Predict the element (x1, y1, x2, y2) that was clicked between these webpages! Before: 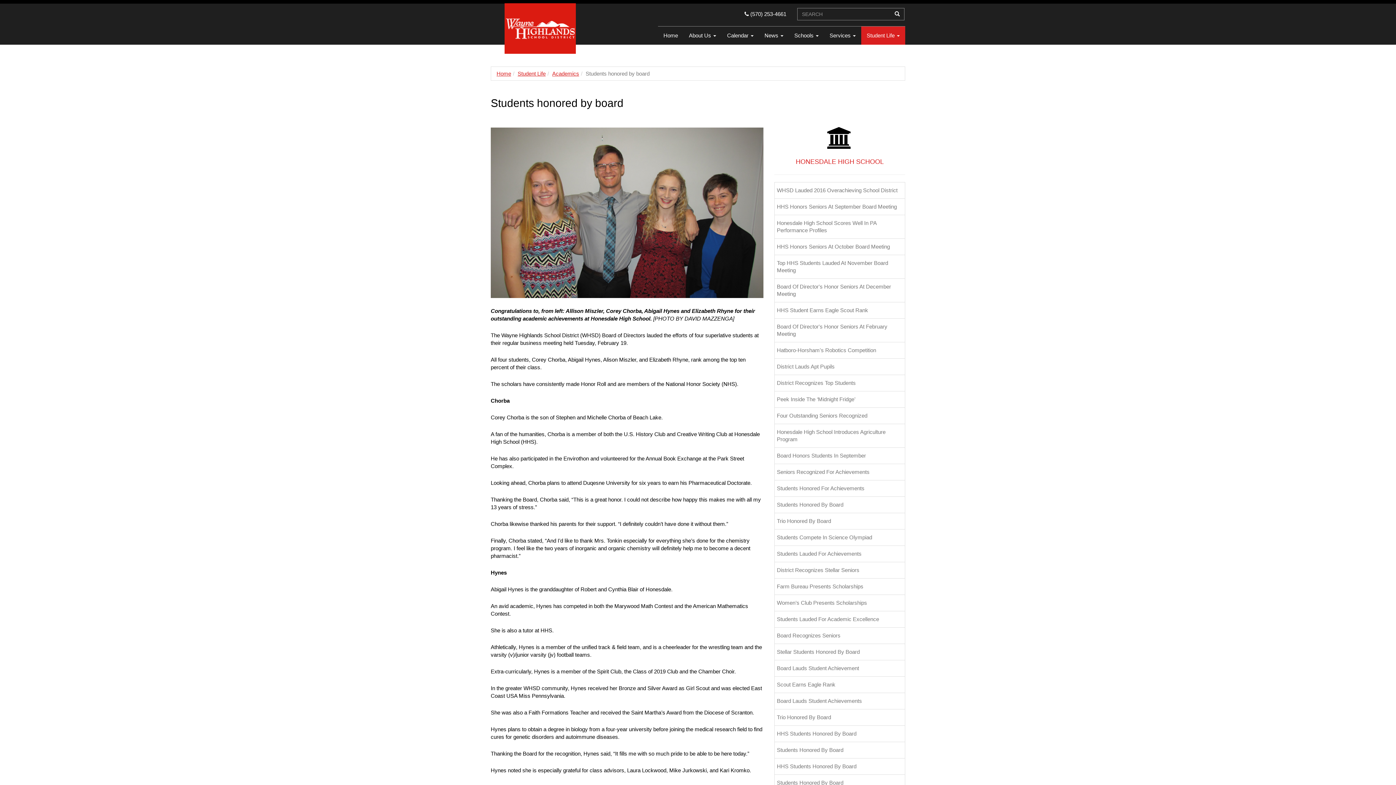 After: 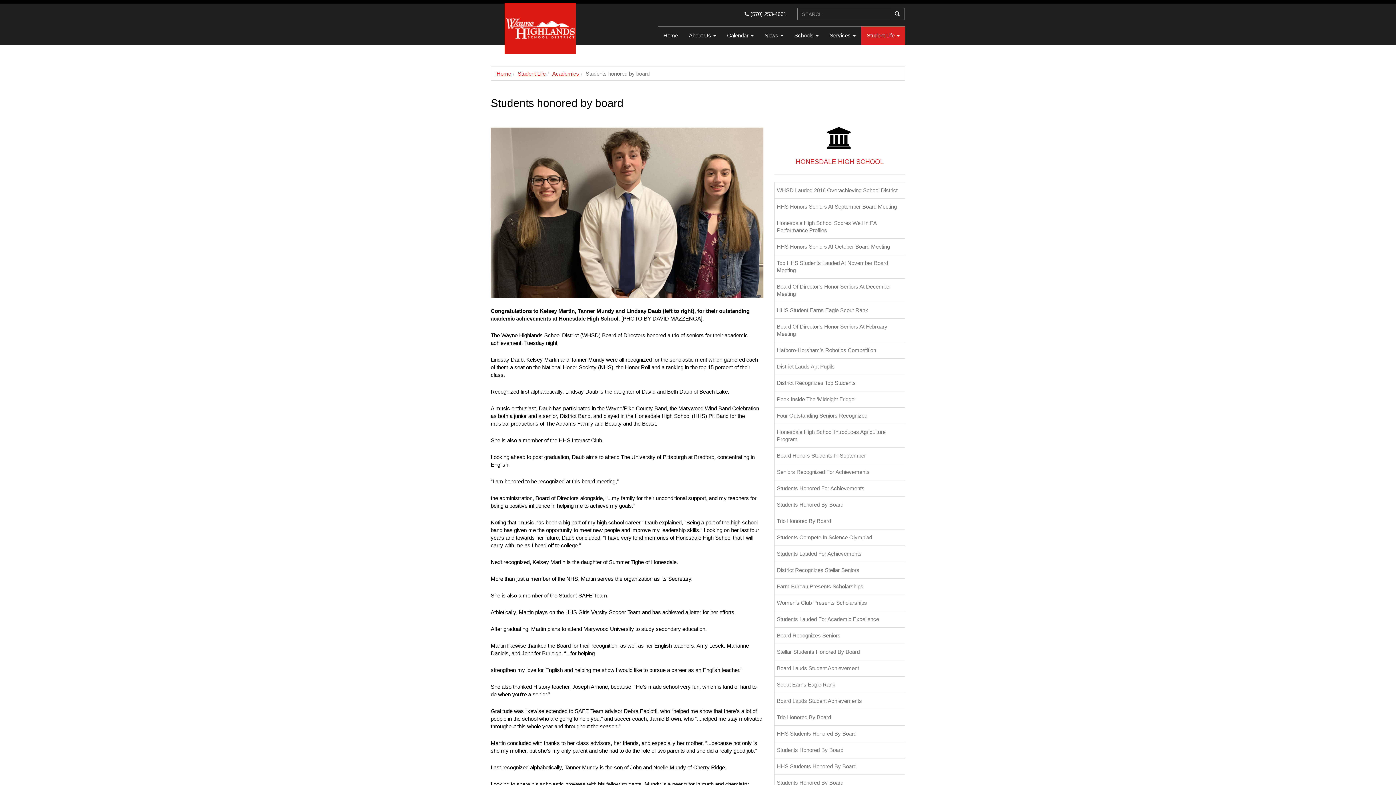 Action: label: Students Honored By Board bbox: (774, 775, 905, 791)